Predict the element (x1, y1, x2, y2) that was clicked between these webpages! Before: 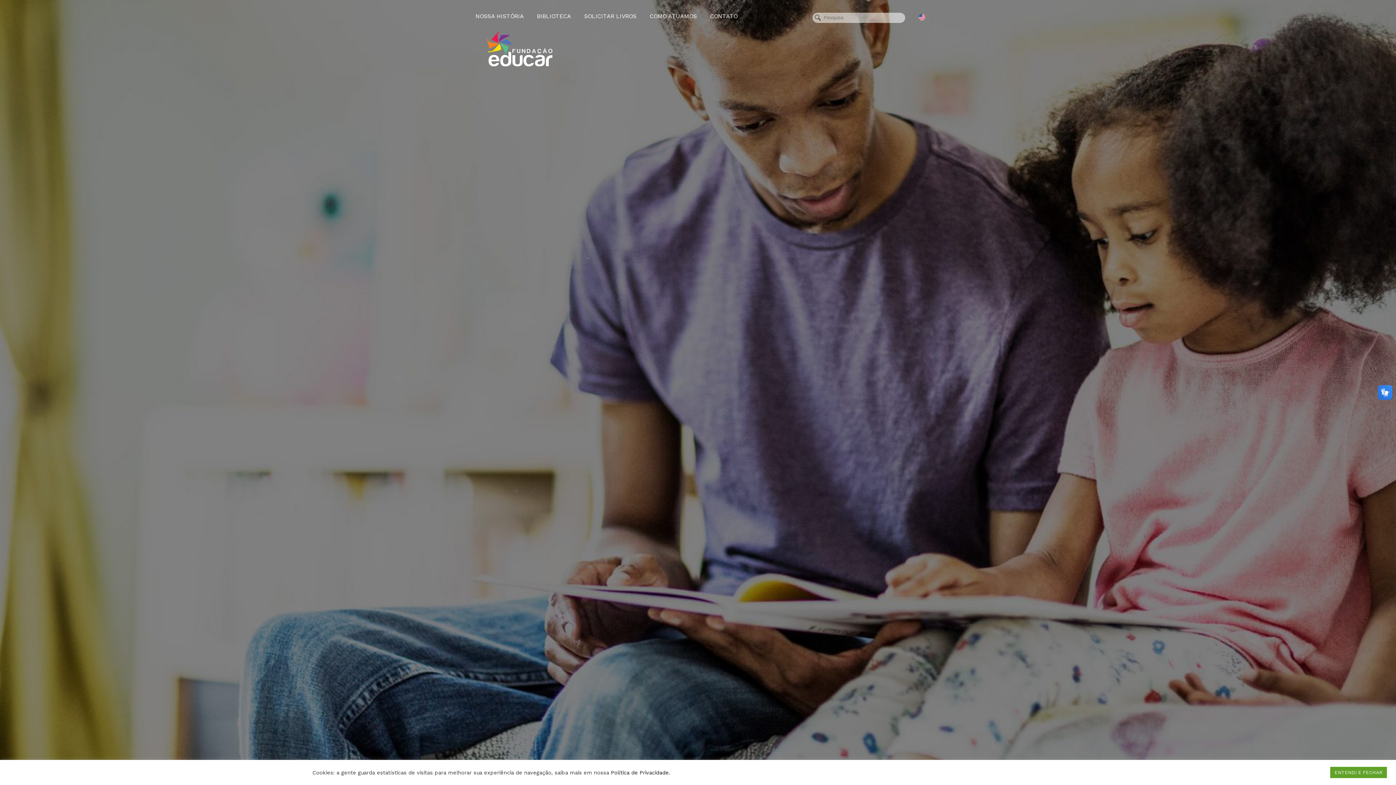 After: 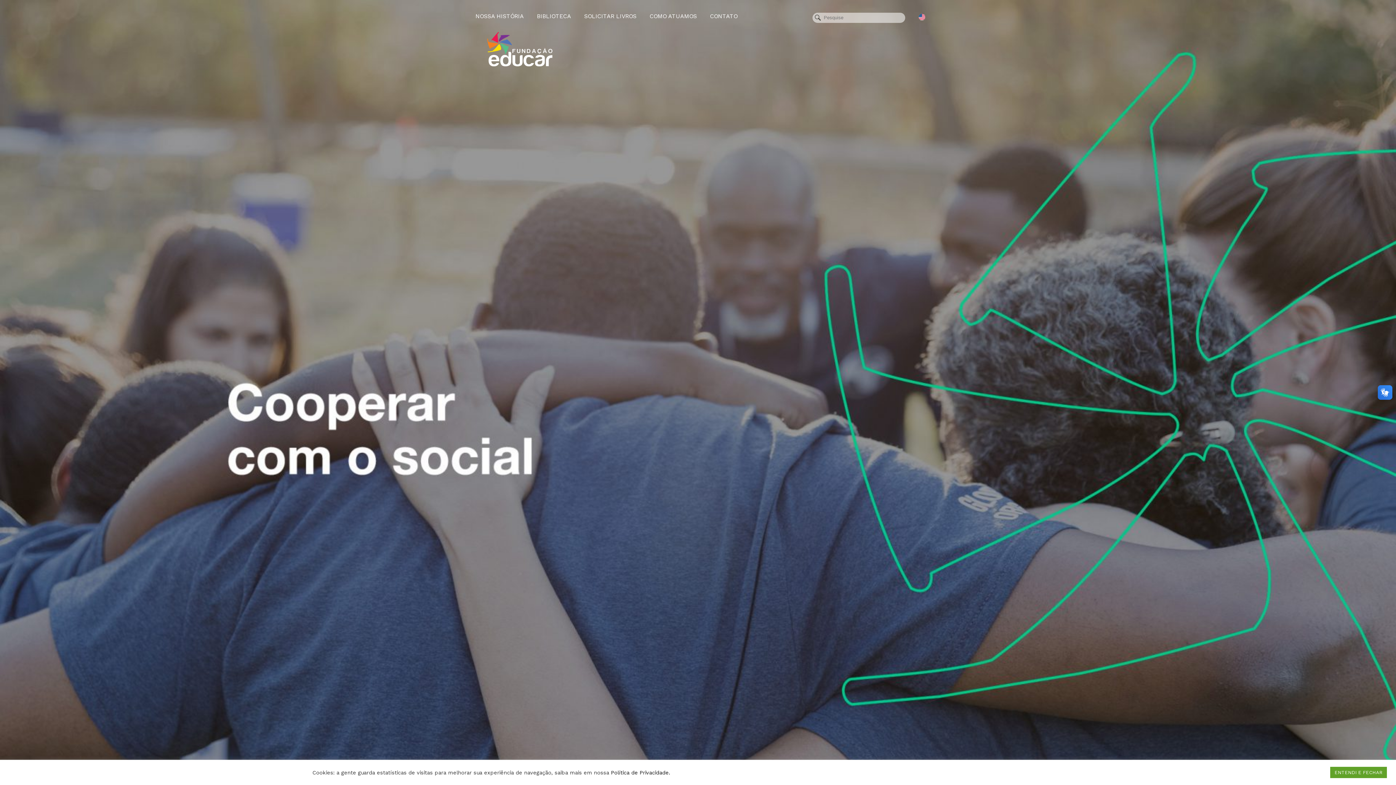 Action: bbox: (643, 10, 703, 22) label: COMO ATUAMOS